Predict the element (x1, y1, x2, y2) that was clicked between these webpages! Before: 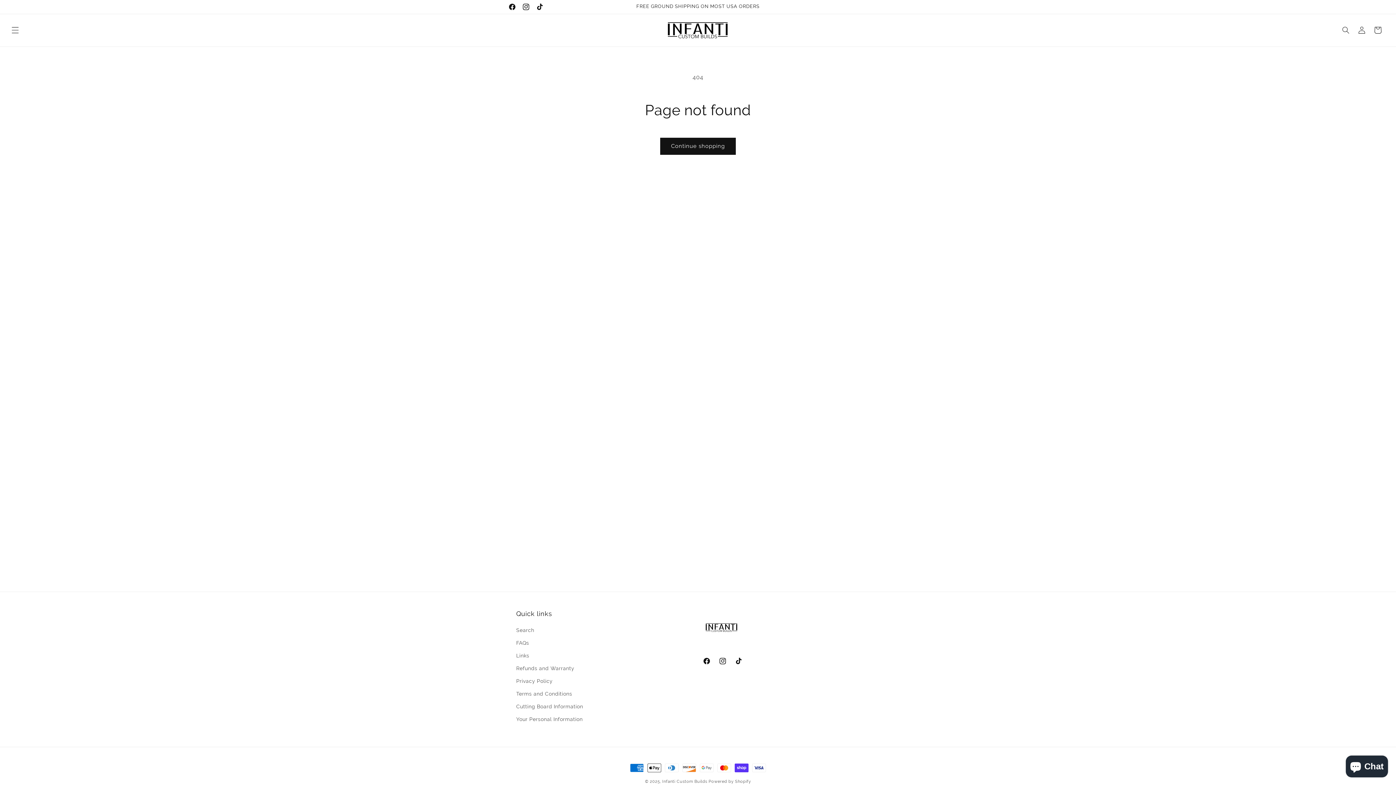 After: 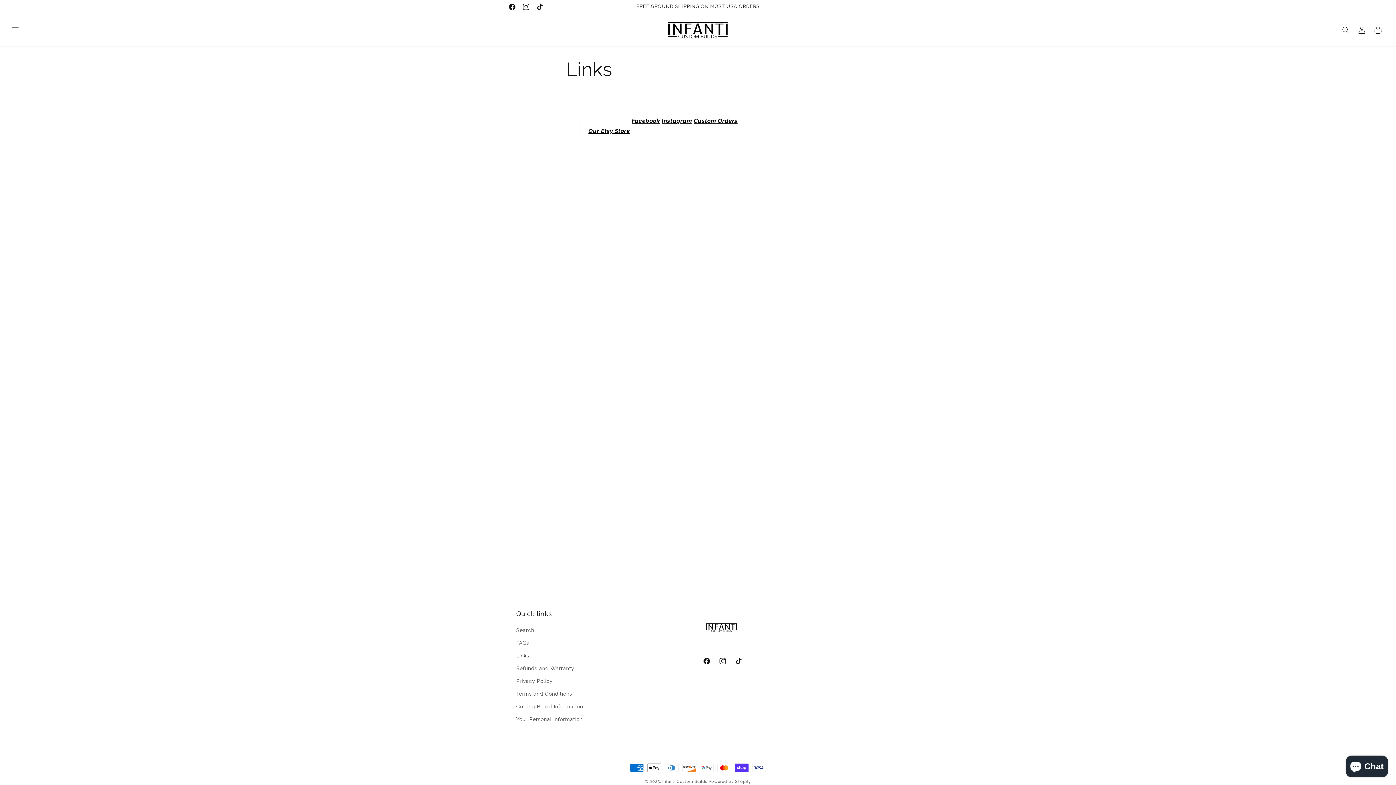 Action: bbox: (516, 649, 529, 662) label: Links